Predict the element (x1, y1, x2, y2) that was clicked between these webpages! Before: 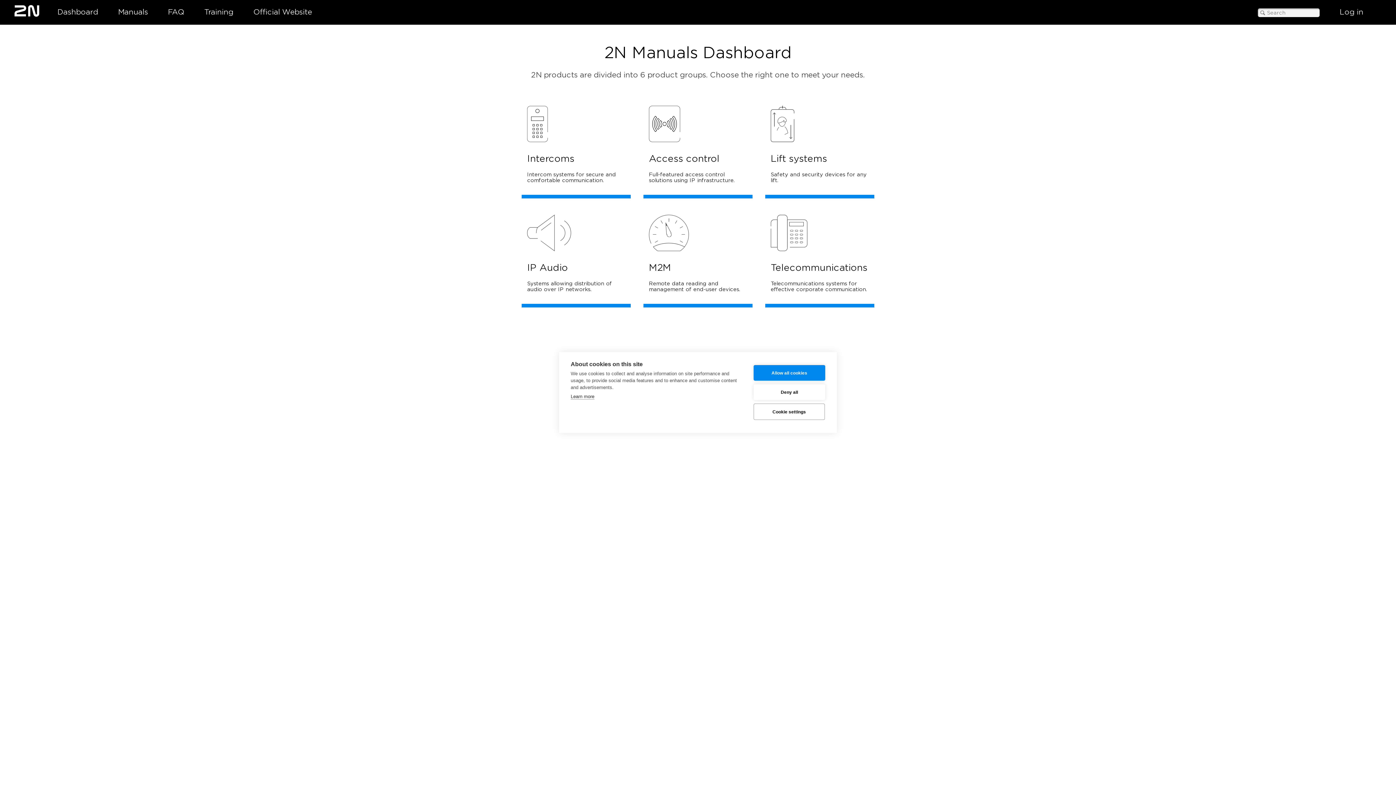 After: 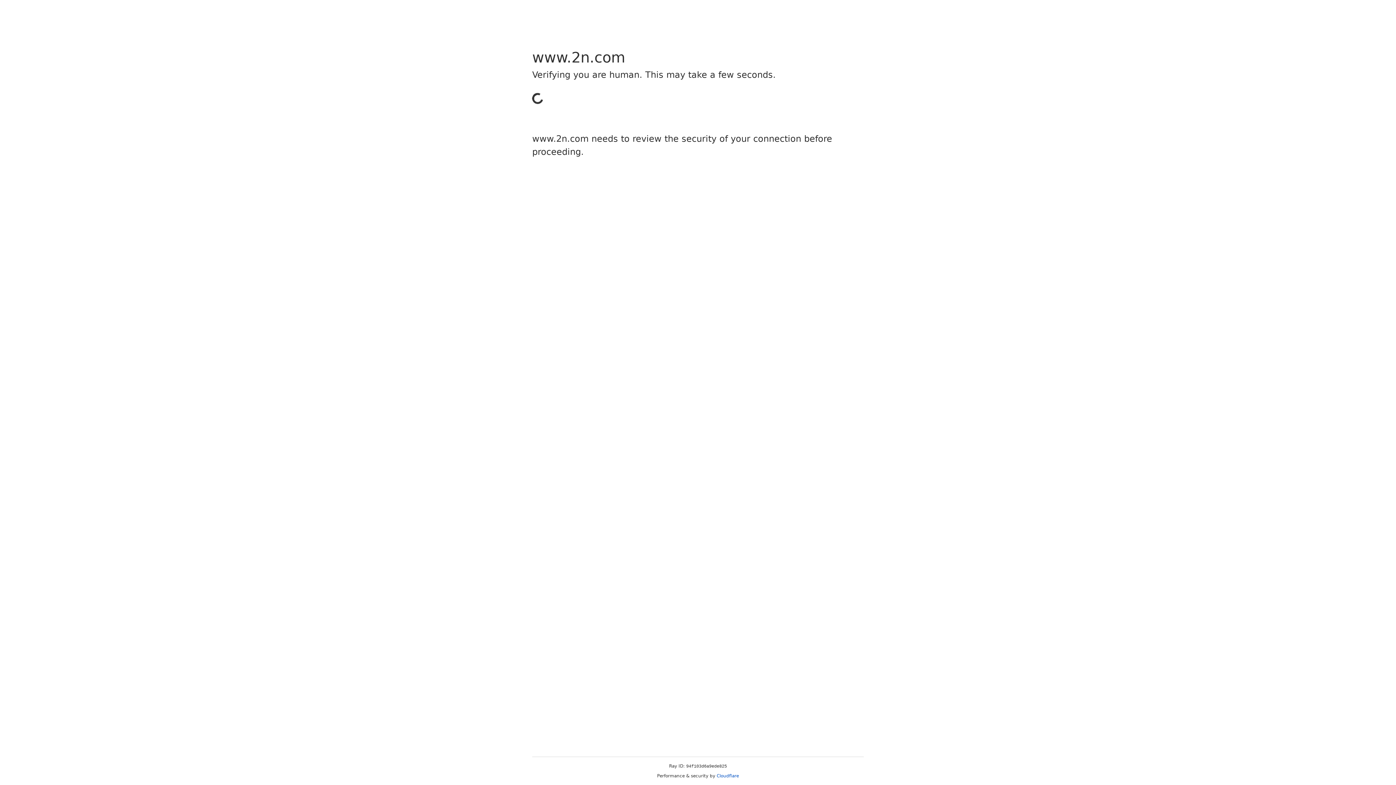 Action: label: FAQ bbox: (158, 0, 193, 24)